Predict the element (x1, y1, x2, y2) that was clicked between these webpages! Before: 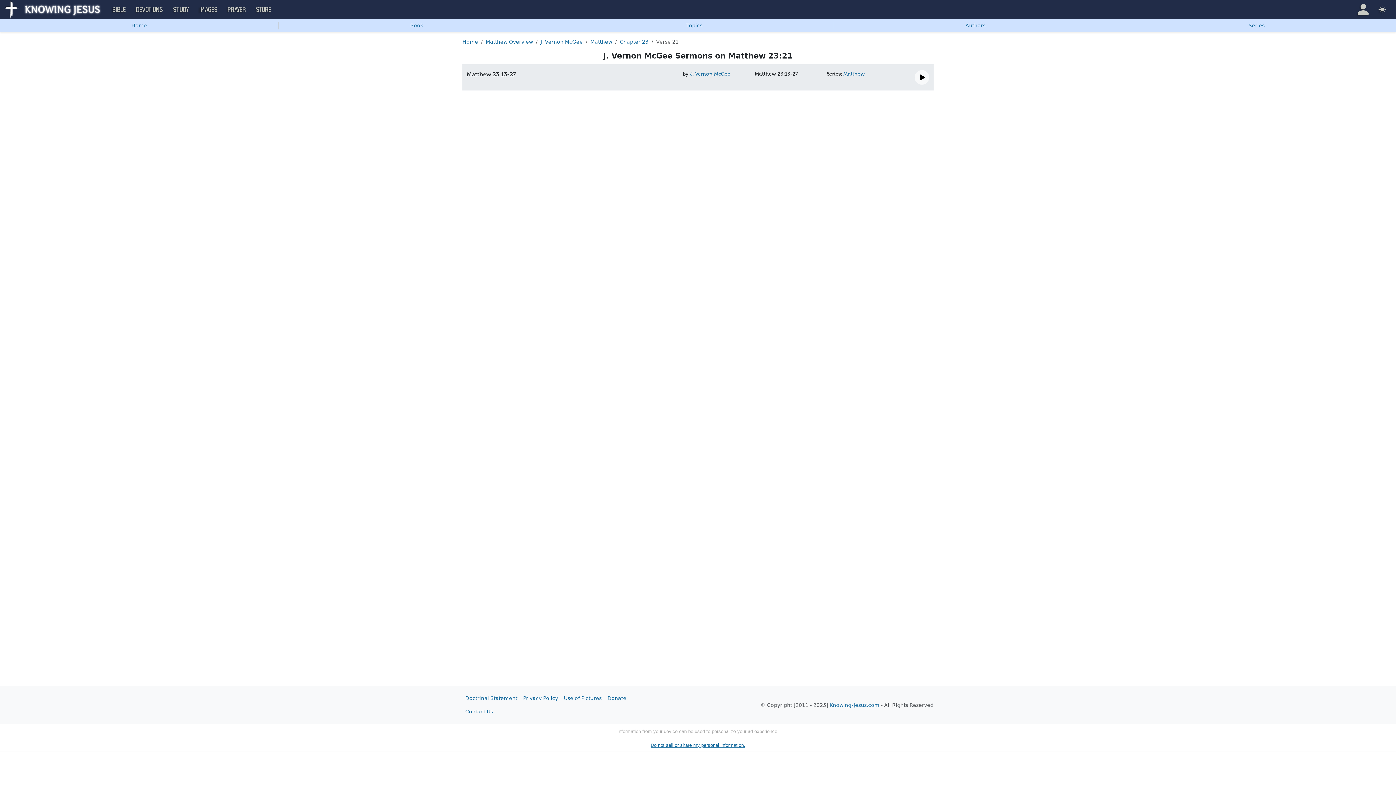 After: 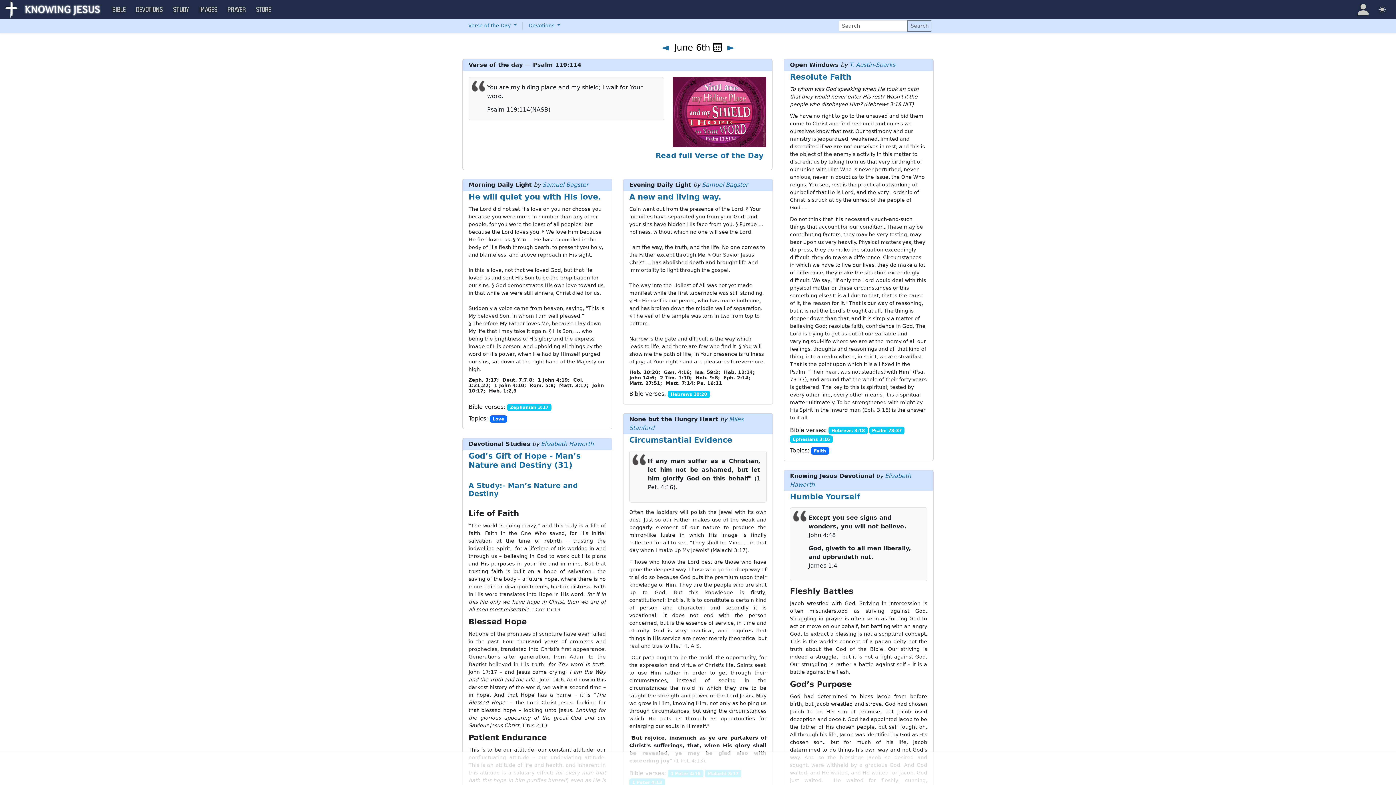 Action: bbox: (131, 0, 168, 18) label: DEVOTIONS